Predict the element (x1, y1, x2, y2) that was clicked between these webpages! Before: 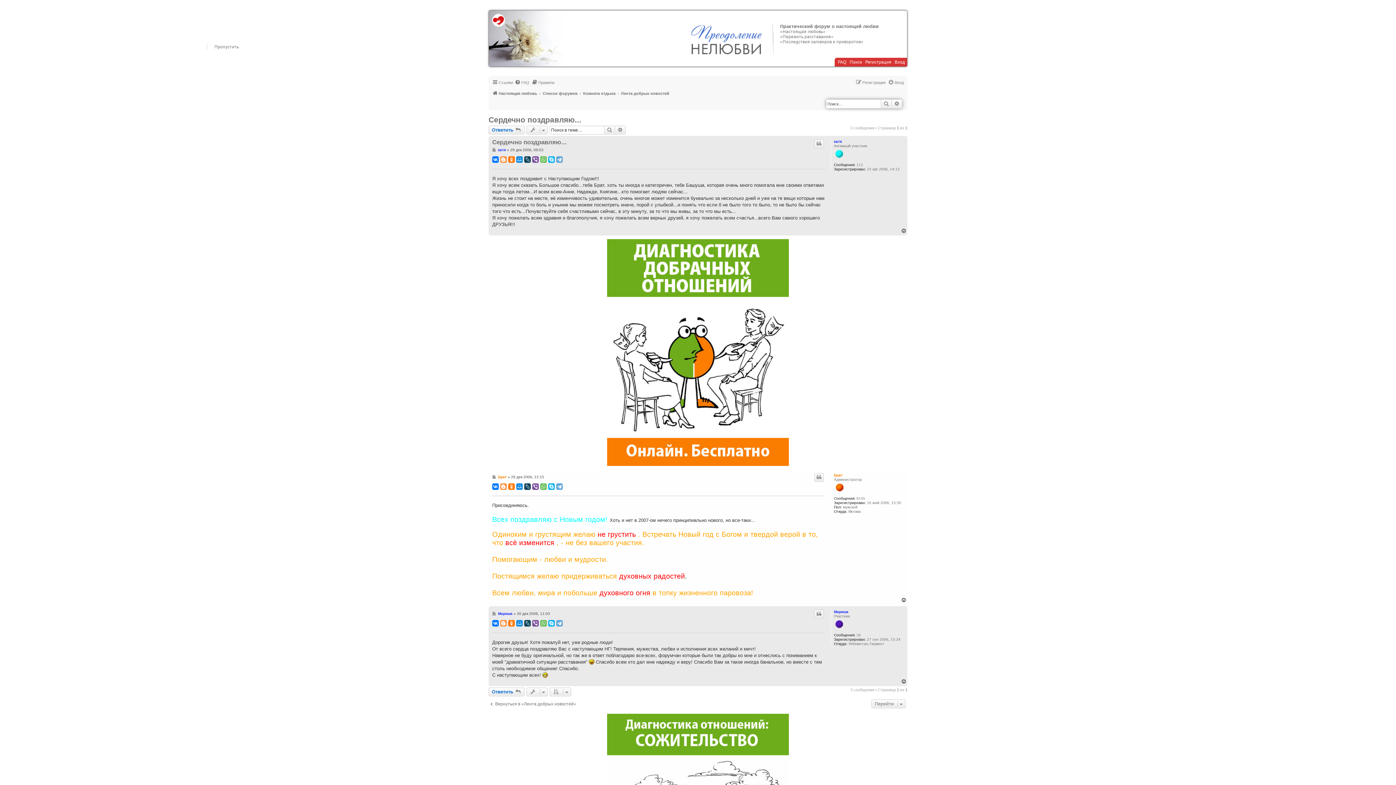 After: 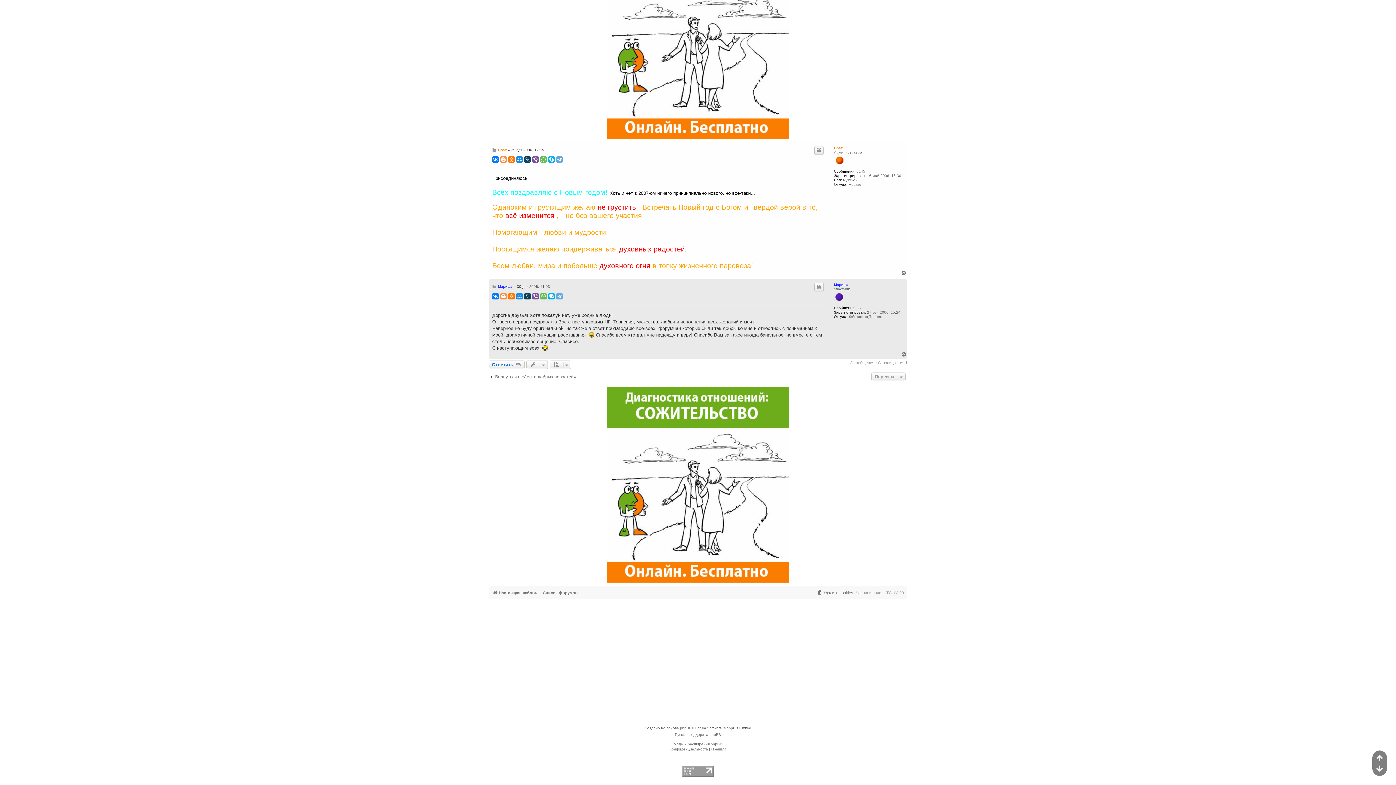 Action: bbox: (492, 475, 497, 479) label: Сообщение